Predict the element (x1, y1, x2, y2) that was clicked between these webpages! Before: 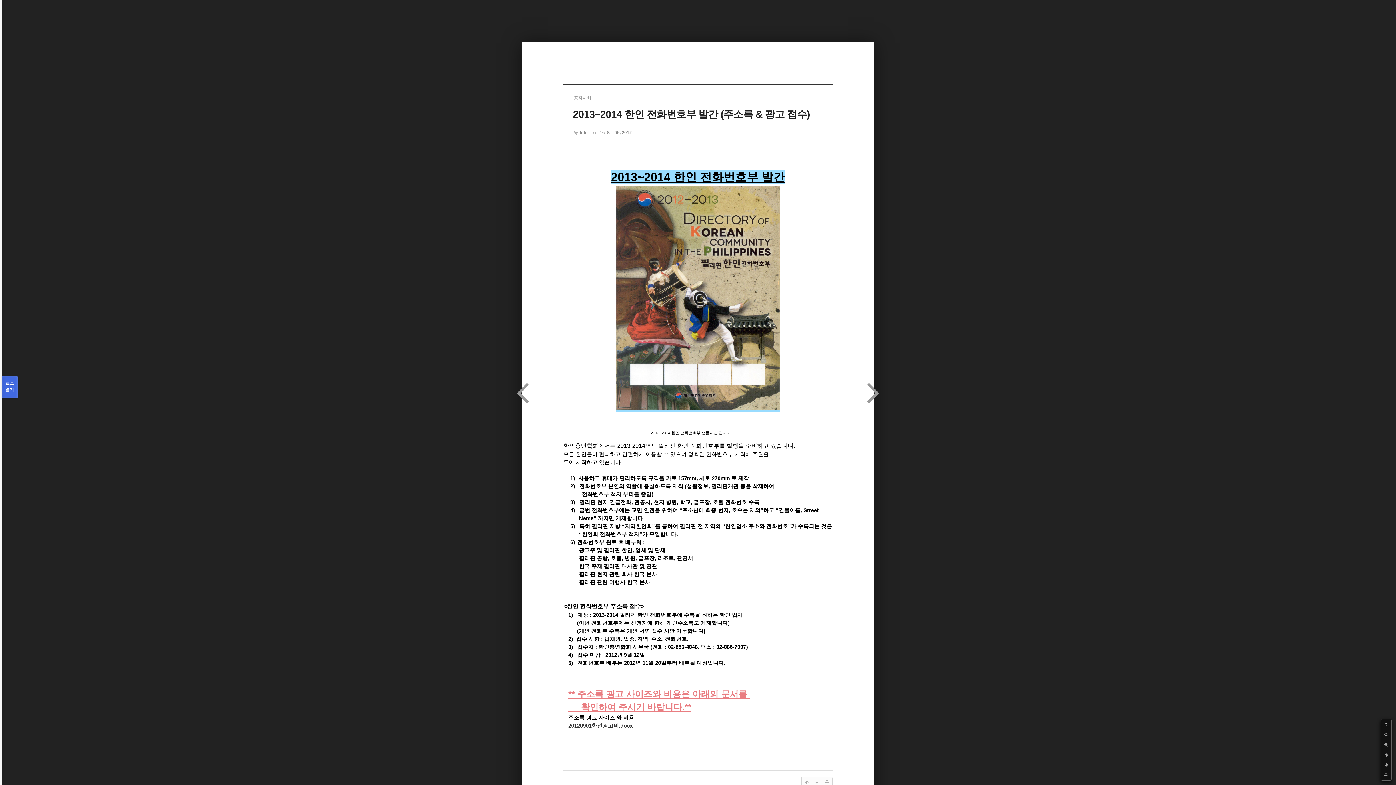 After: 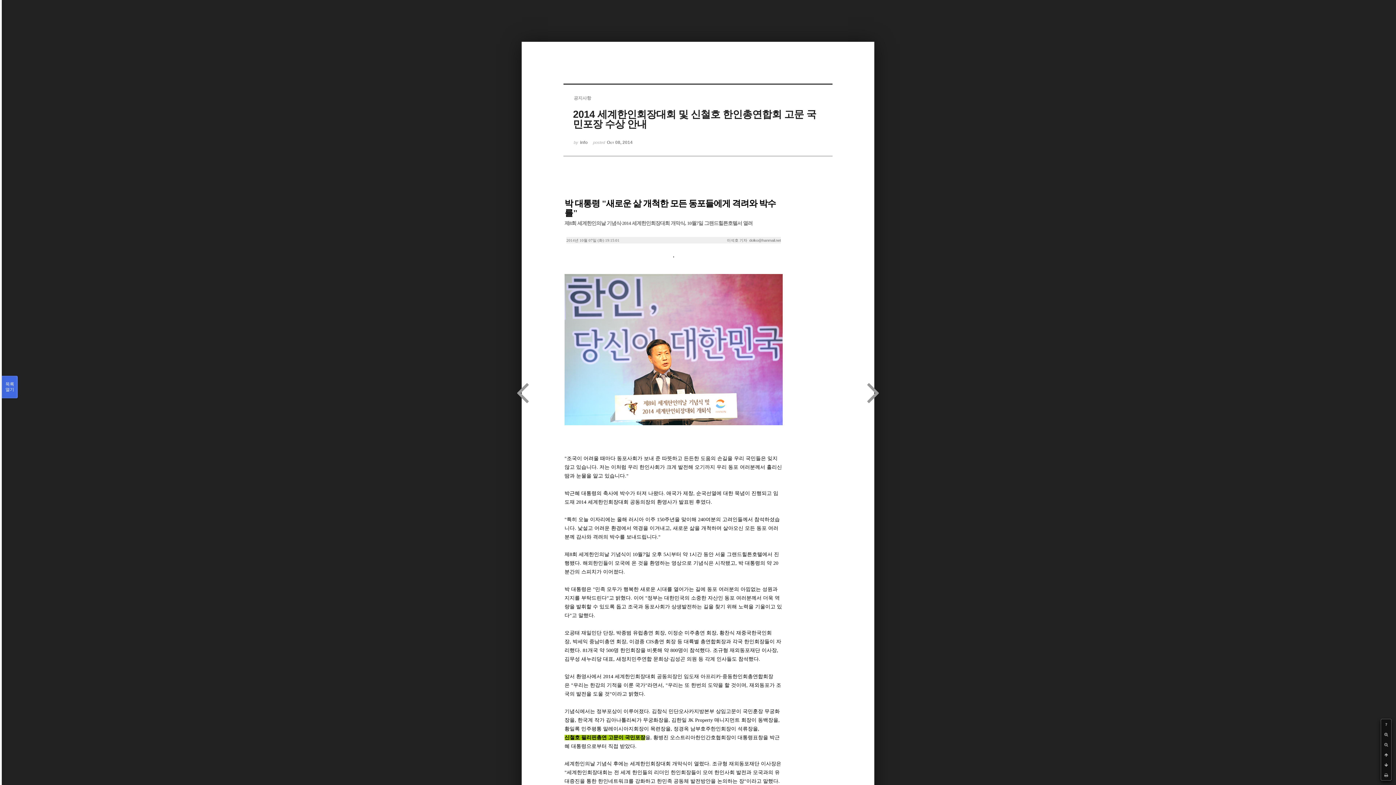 Action: bbox: (867, 374, 880, 410)